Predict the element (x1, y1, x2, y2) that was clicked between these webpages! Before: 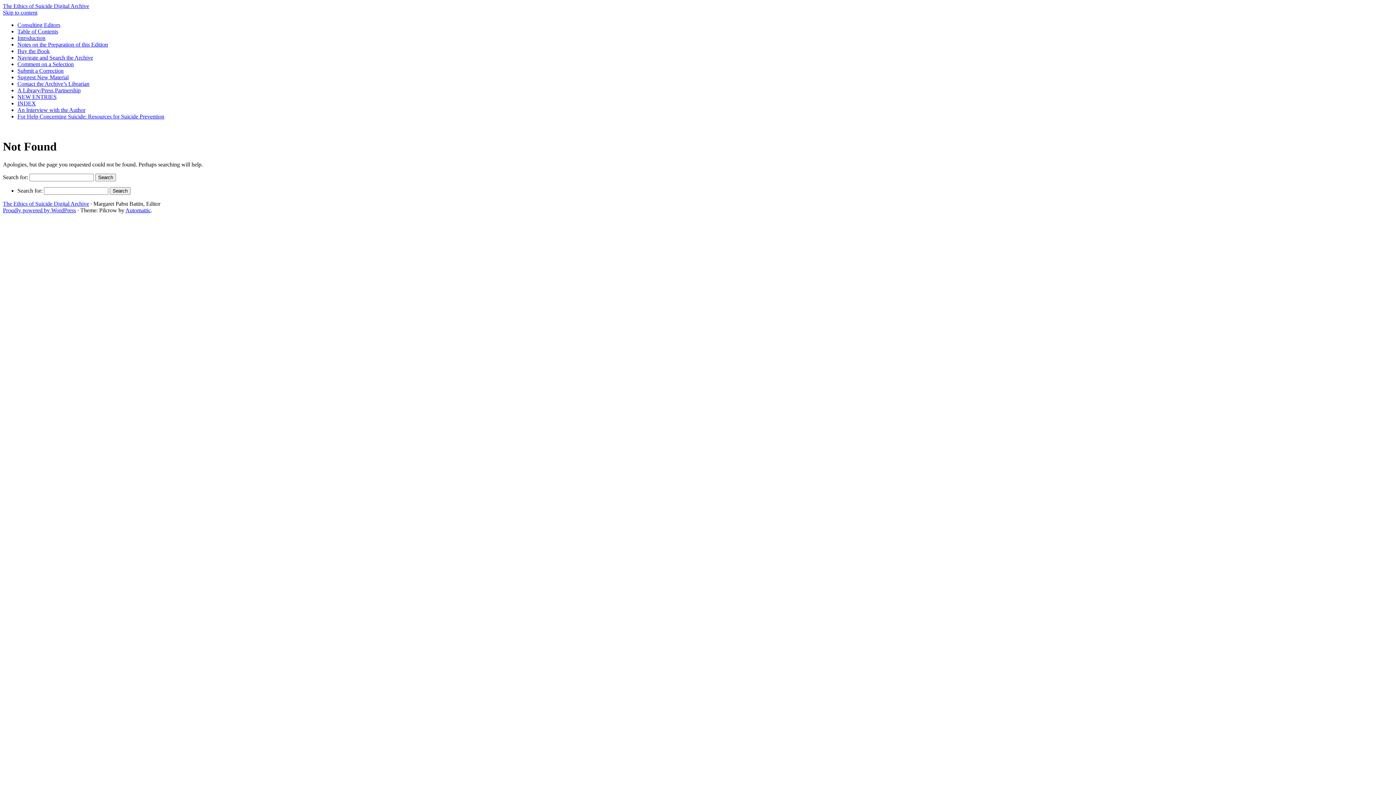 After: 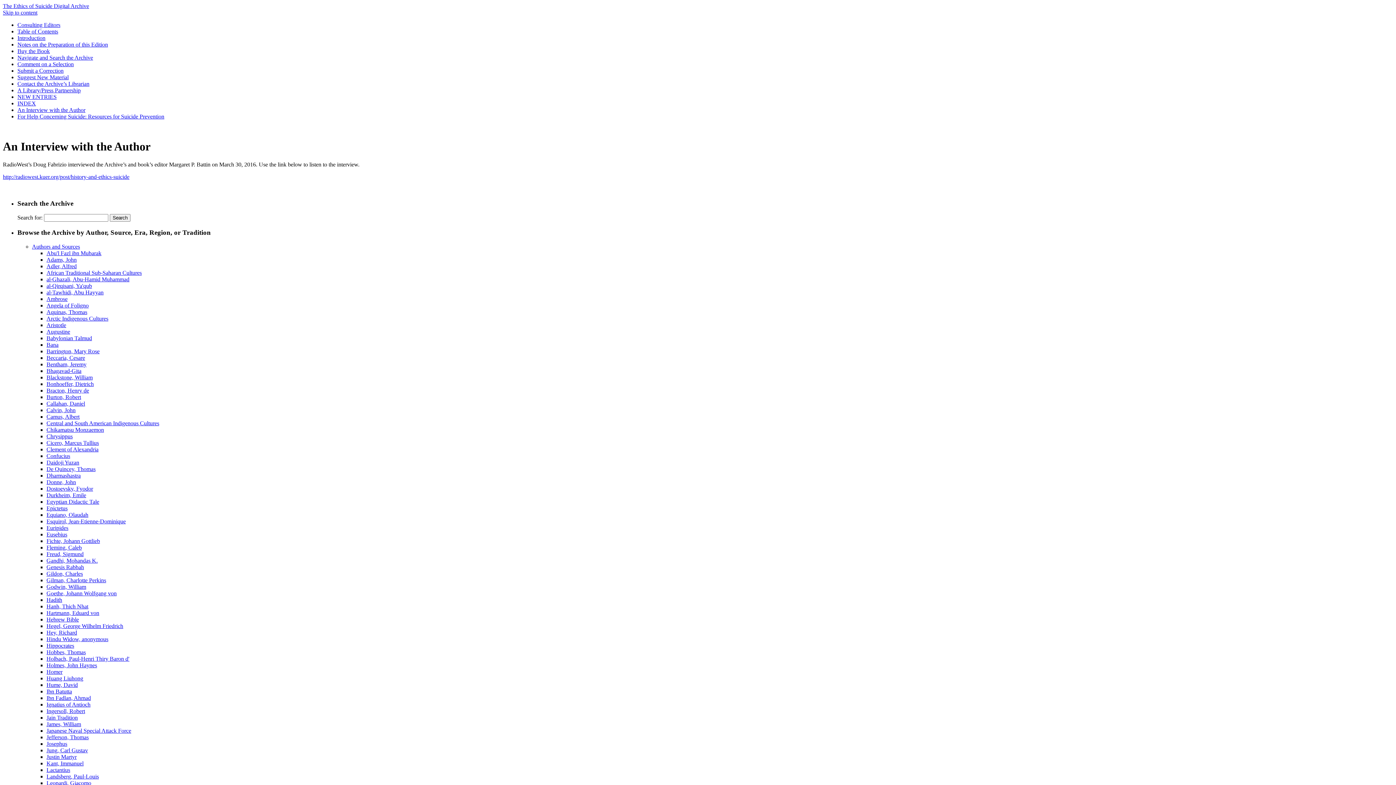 Action: bbox: (17, 106, 85, 113) label: An Interview with the Author